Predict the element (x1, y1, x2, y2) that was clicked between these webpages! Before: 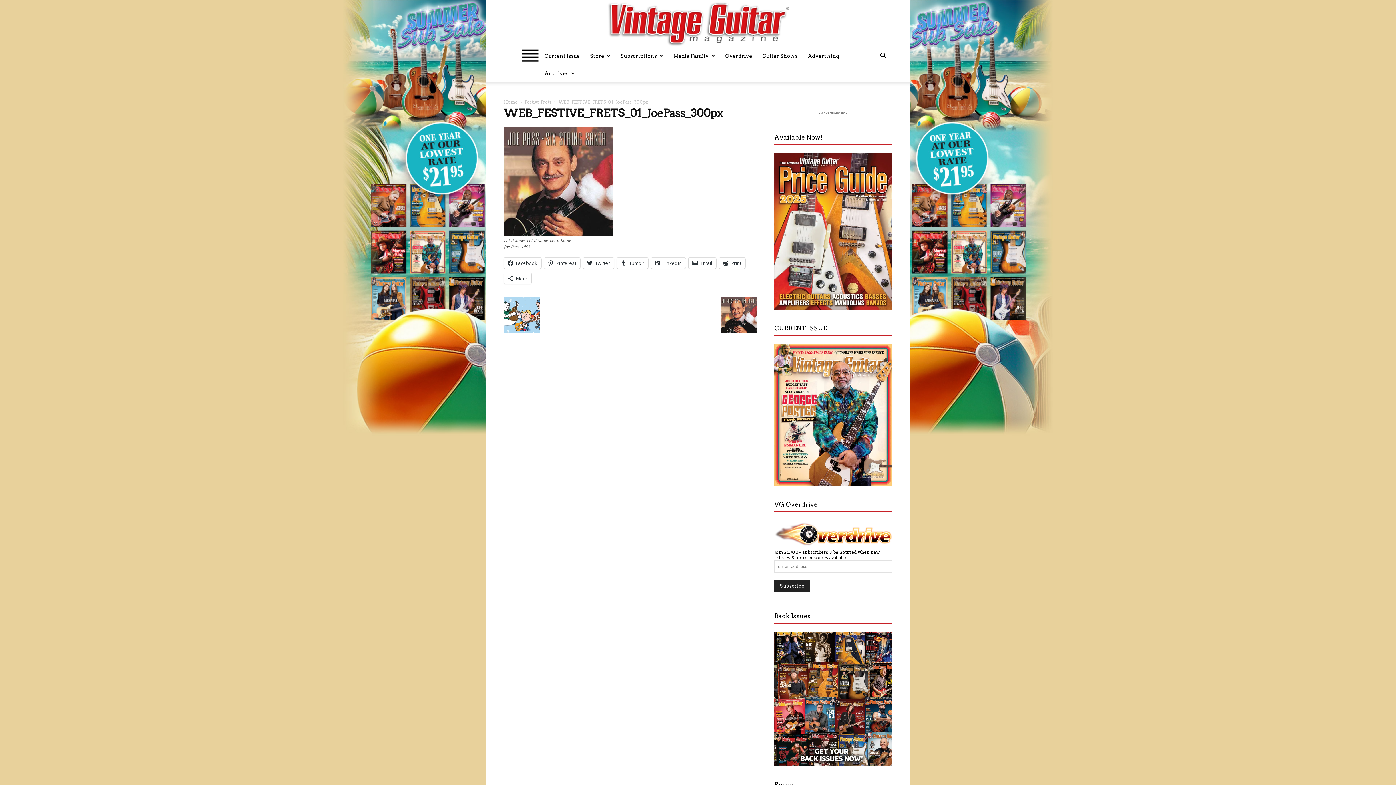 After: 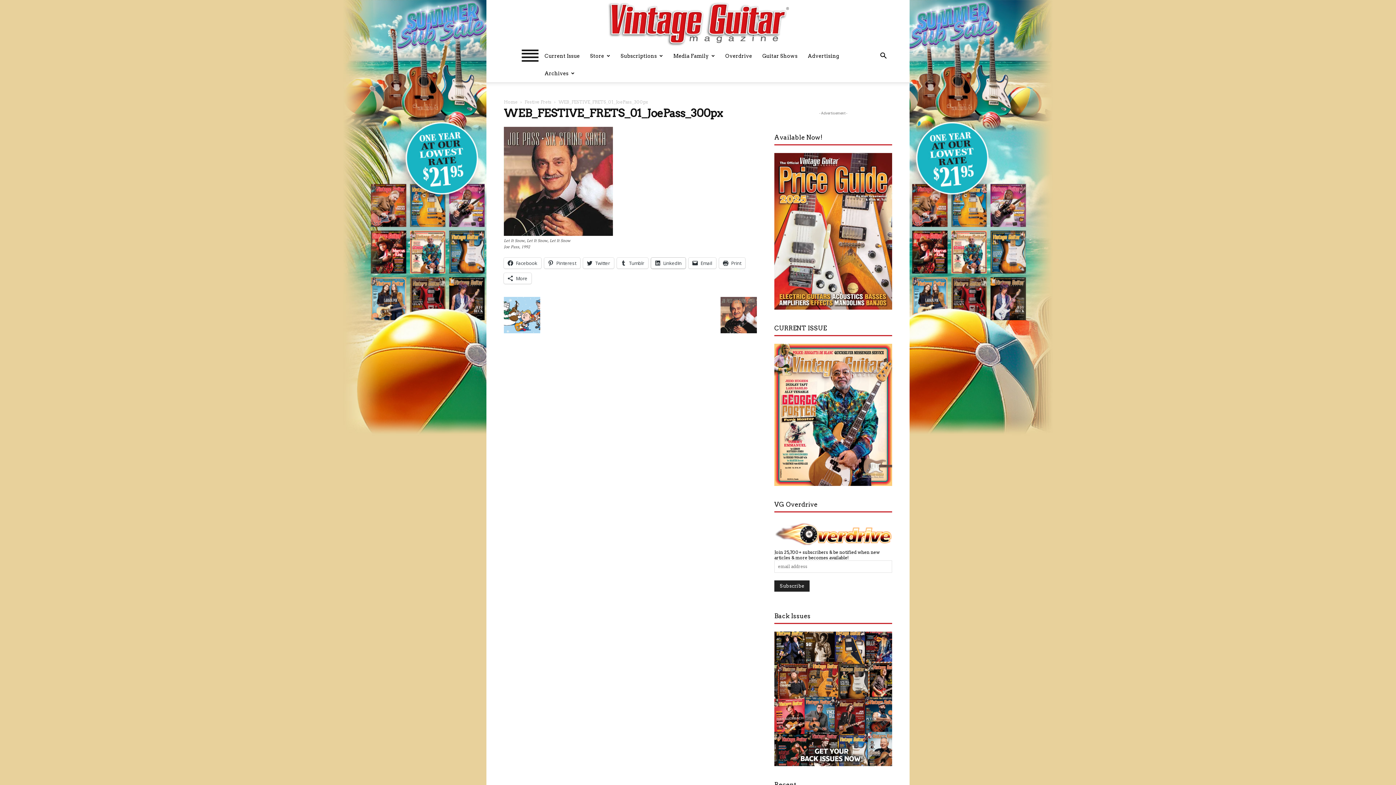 Action: bbox: (651, 257, 685, 268) label: LinkedIn